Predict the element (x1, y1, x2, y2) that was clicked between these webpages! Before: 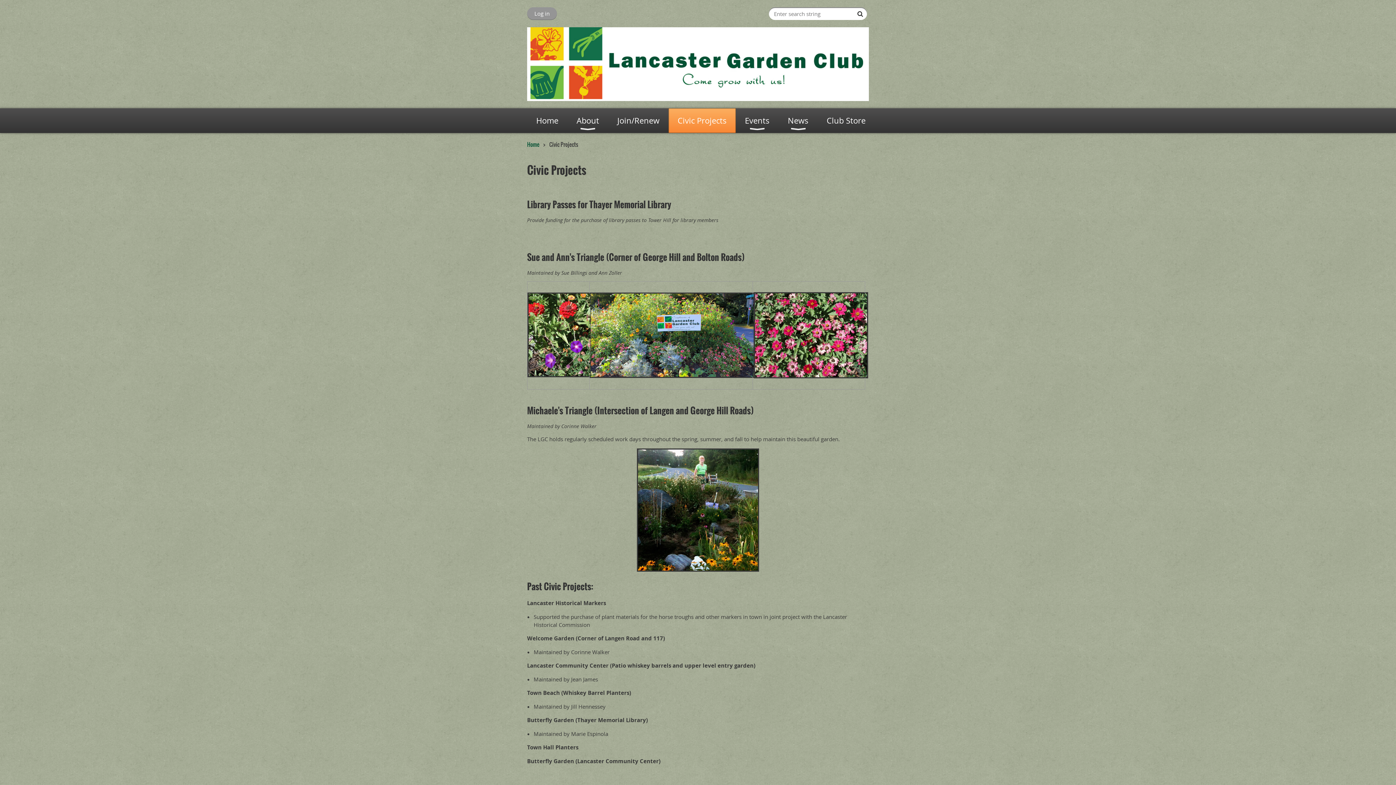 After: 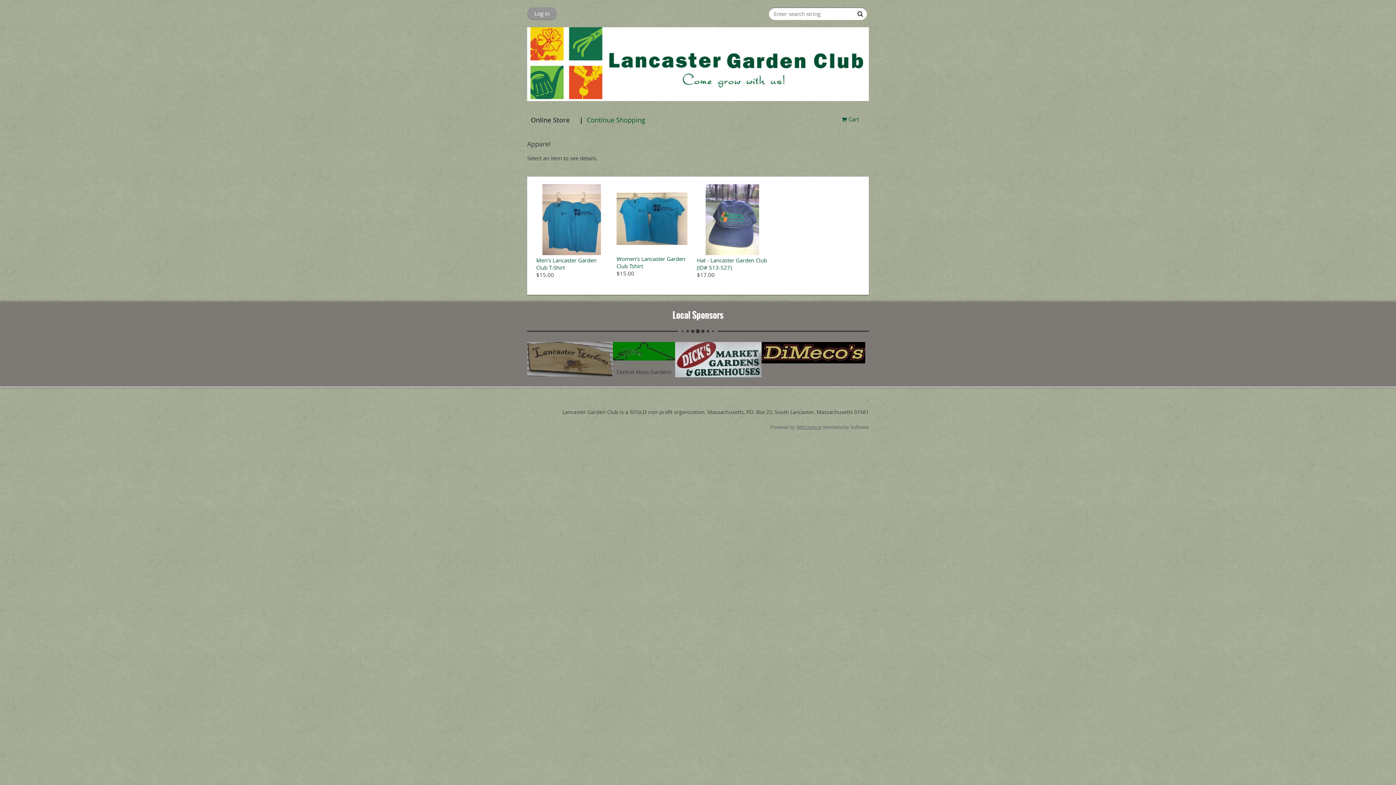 Action: bbox: (817, 108, 874, 133) label: Club Store